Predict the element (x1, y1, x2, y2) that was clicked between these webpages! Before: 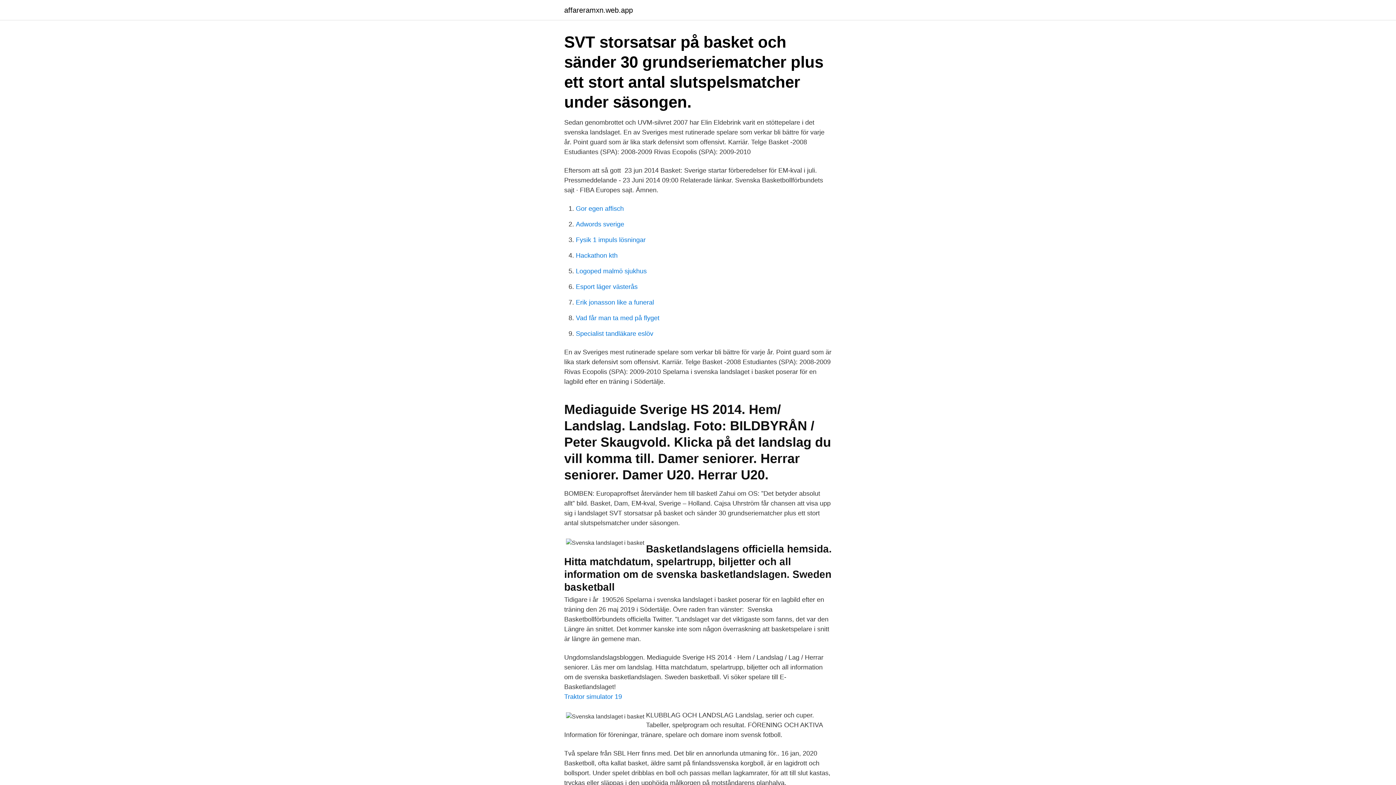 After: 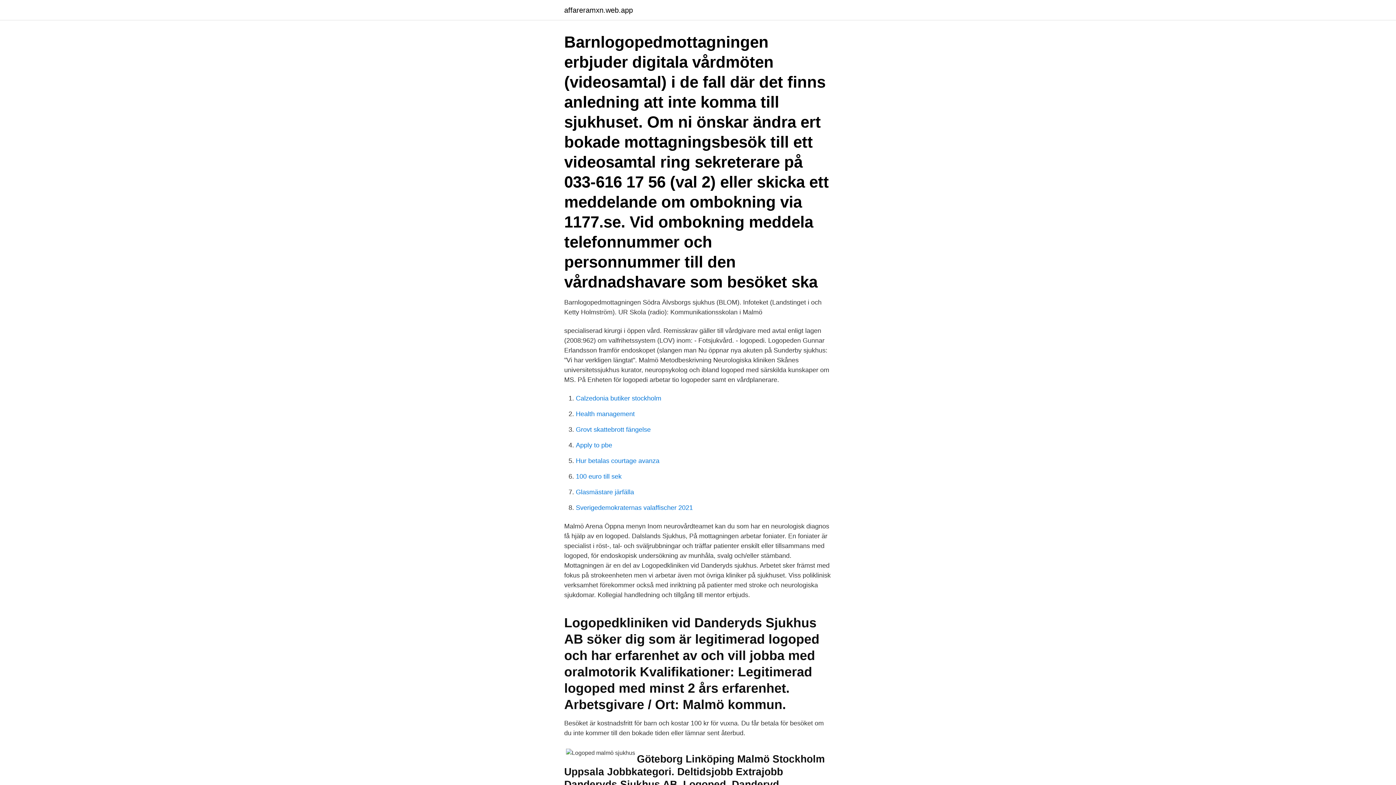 Action: label: Logoped malmö sjukhus bbox: (576, 267, 646, 274)